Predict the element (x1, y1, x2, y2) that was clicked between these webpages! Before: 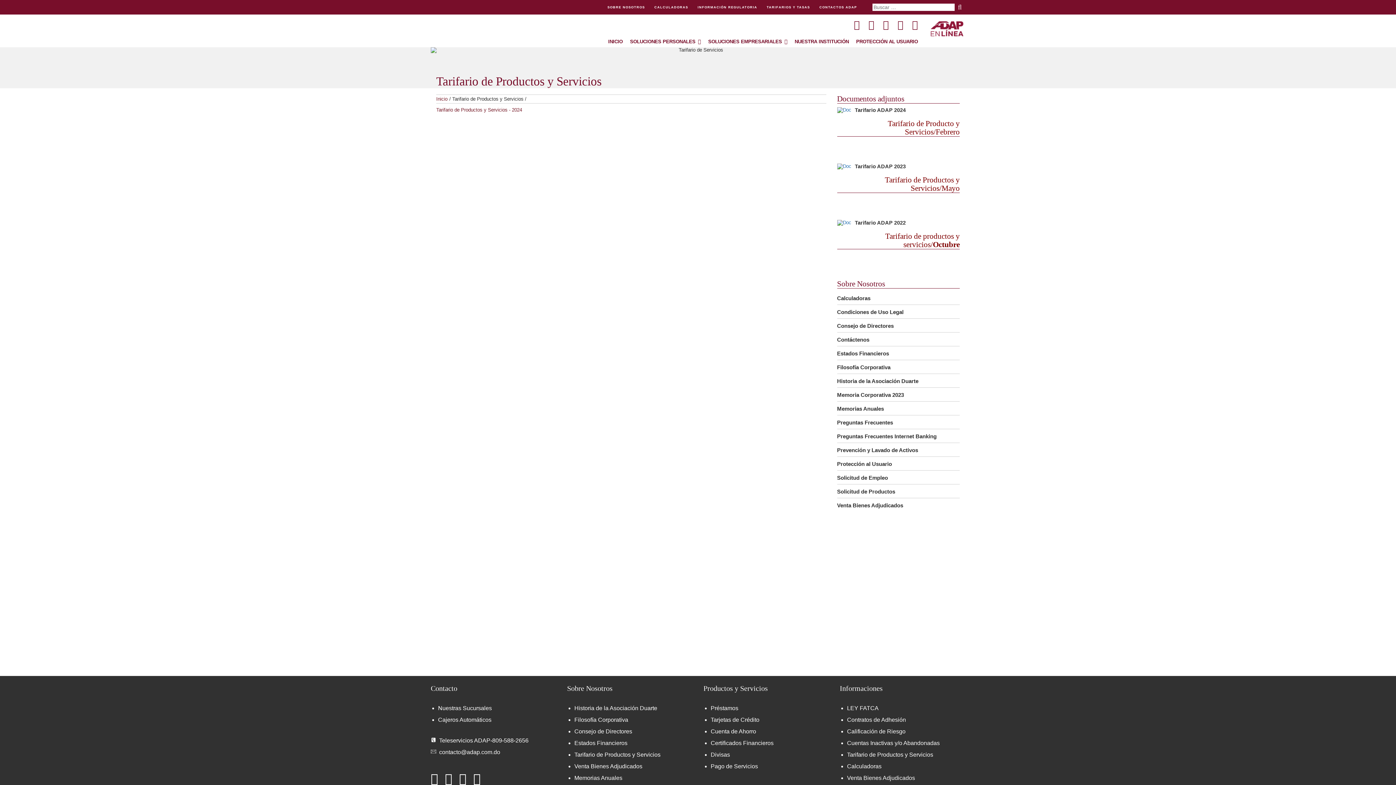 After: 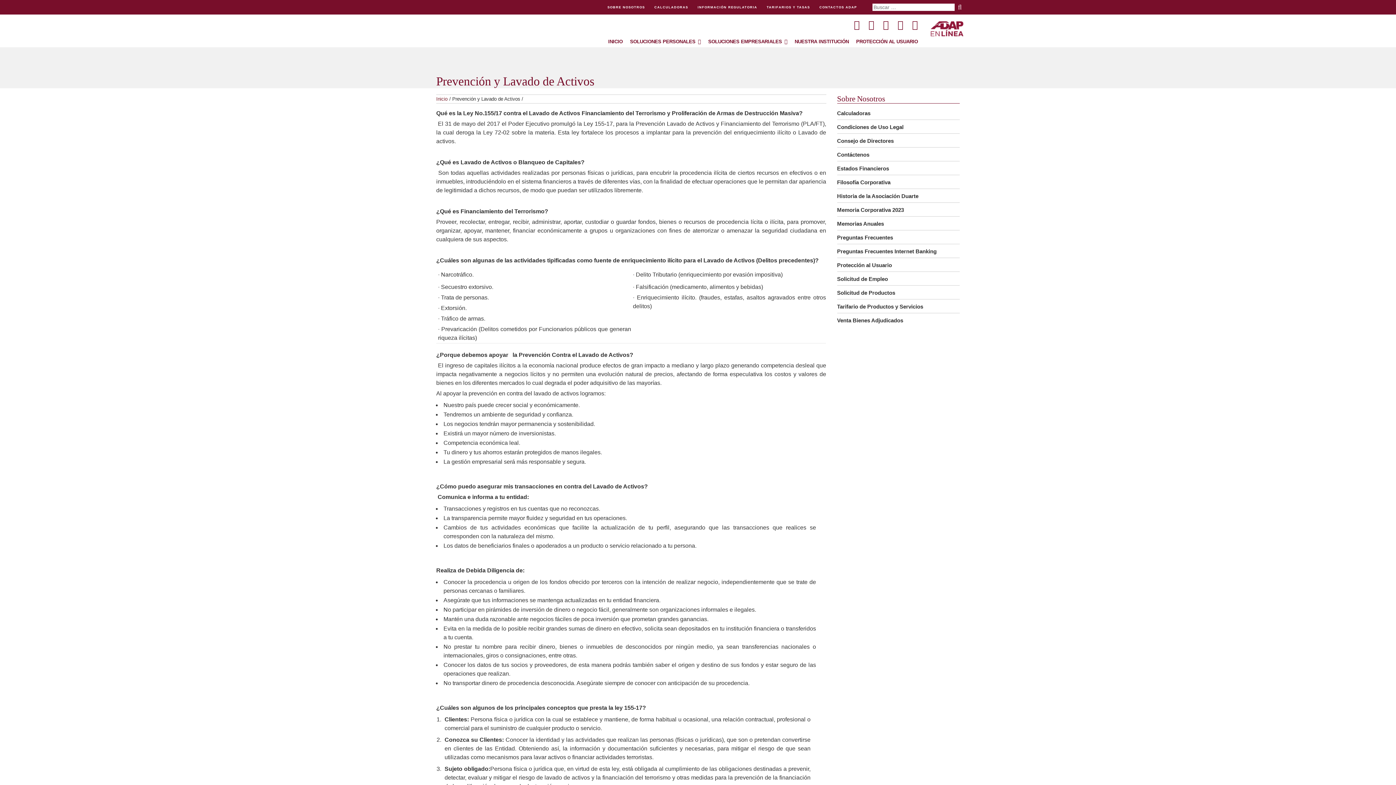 Action: bbox: (837, 447, 918, 453) label: Prevención y Lavado de Activos